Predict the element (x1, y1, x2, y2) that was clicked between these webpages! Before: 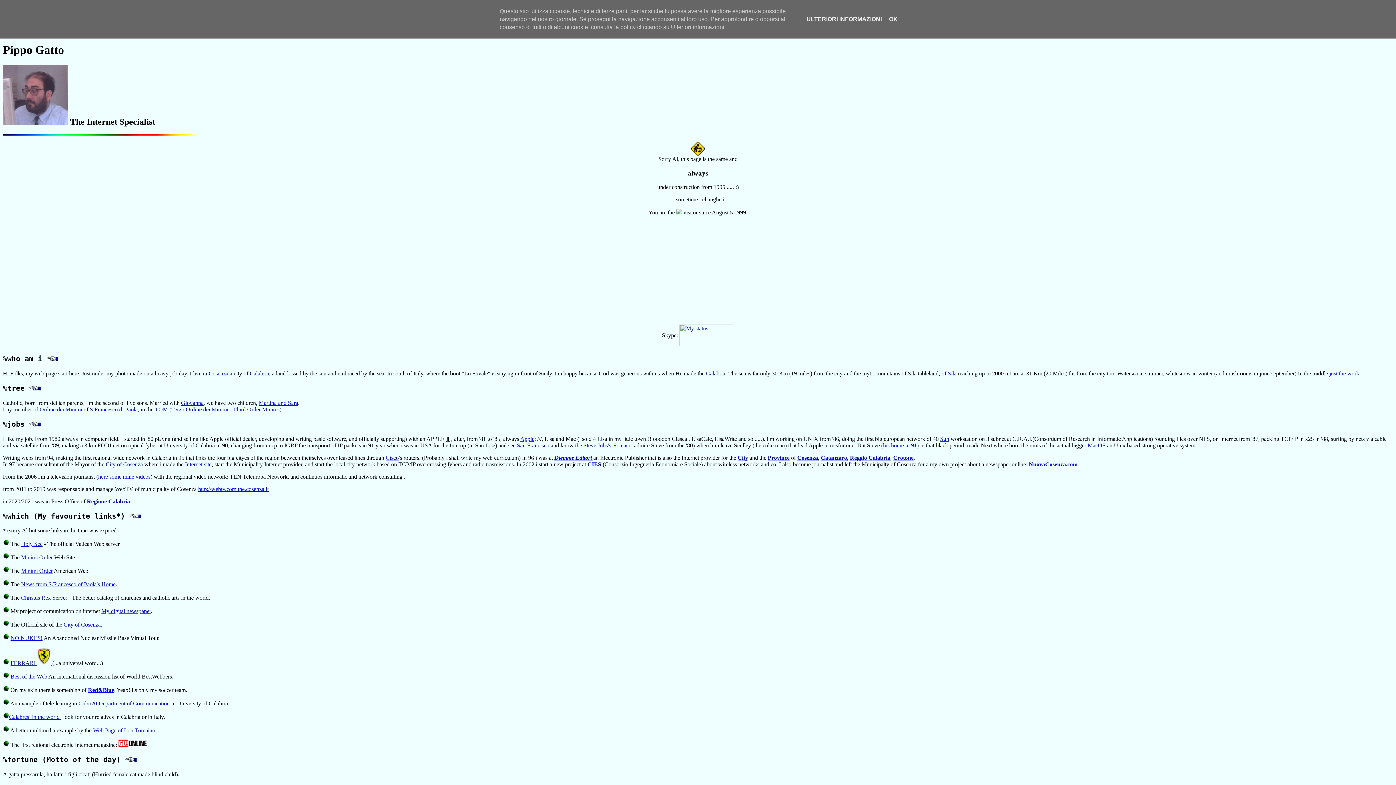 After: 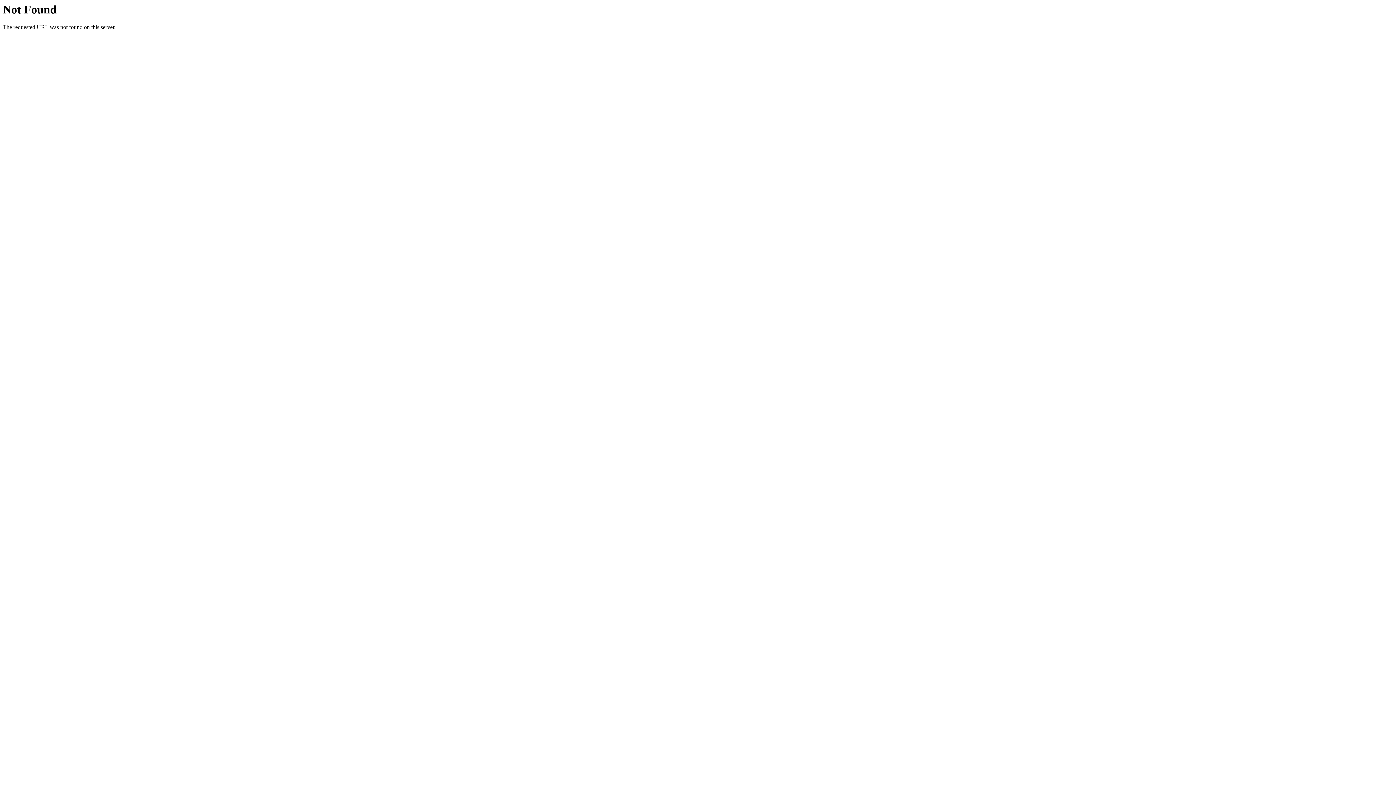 Action: label: Calabria bbox: (706, 370, 725, 376)